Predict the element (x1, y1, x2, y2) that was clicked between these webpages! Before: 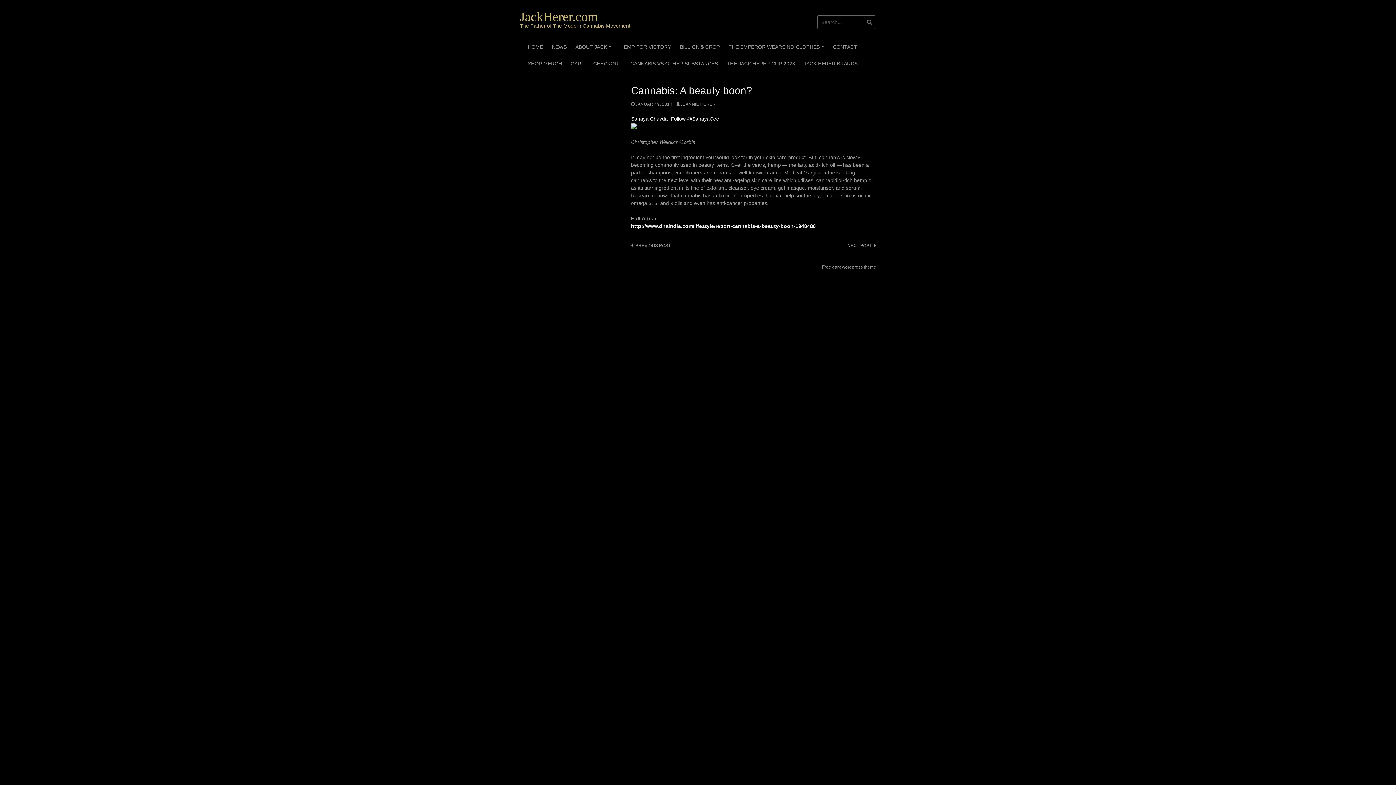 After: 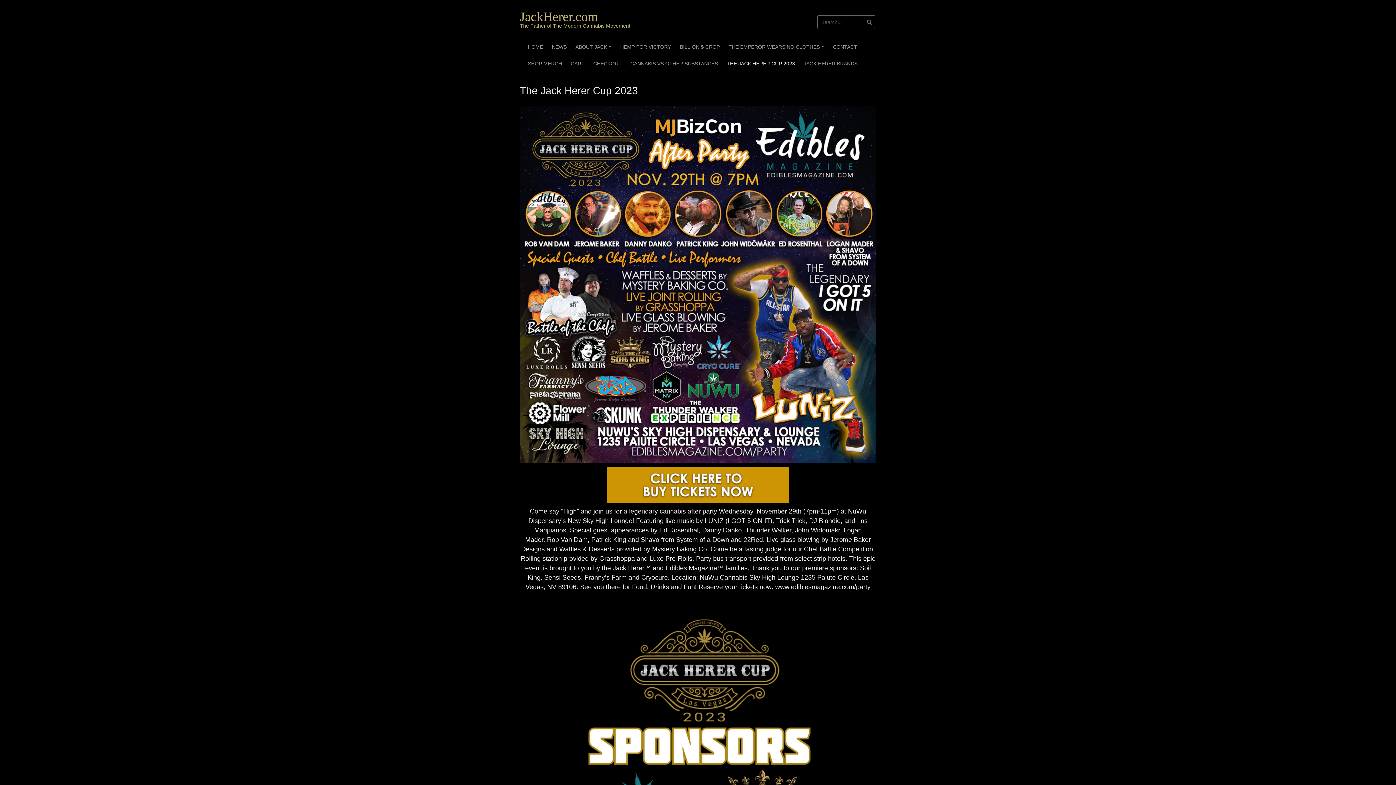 Action: label: THE JACK HERER CUP 2023 bbox: (722, 54, 799, 71)